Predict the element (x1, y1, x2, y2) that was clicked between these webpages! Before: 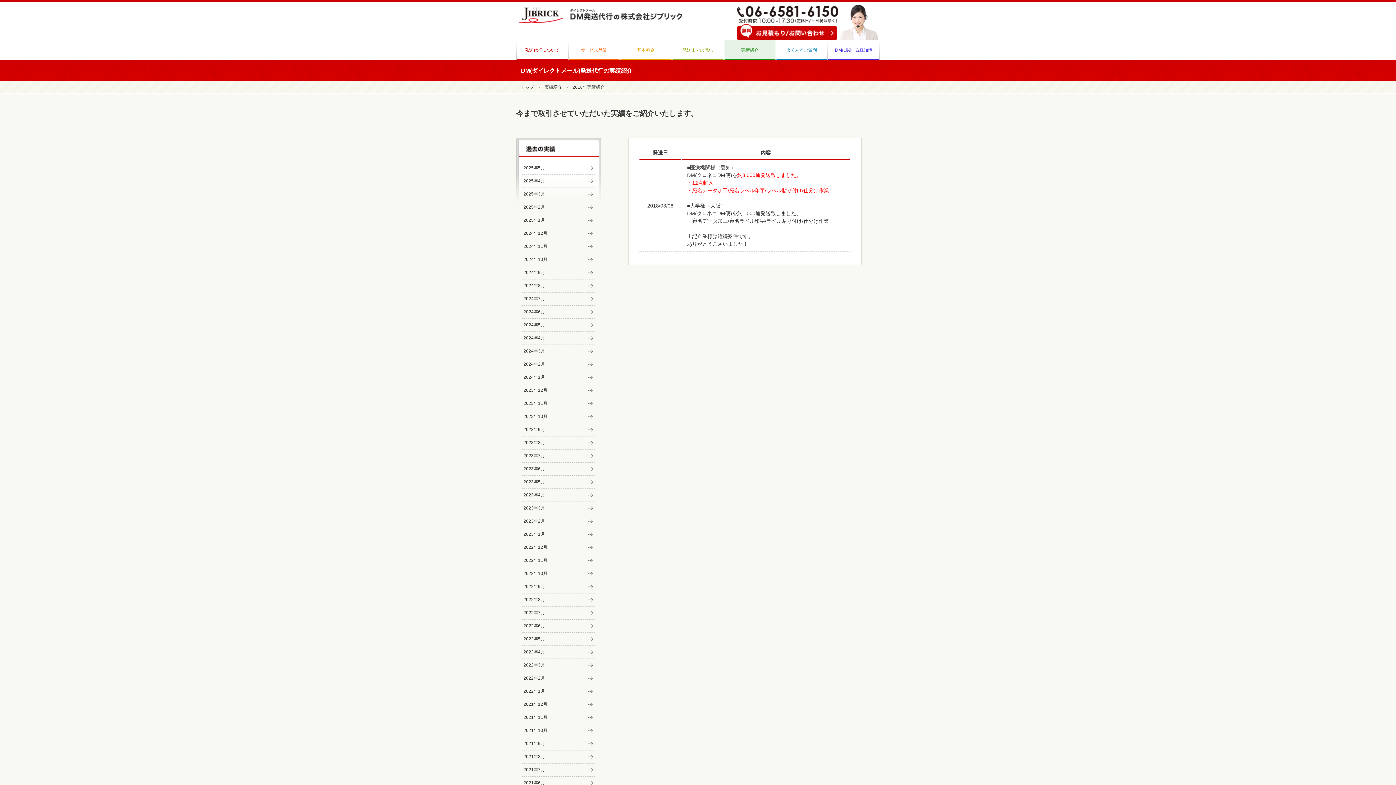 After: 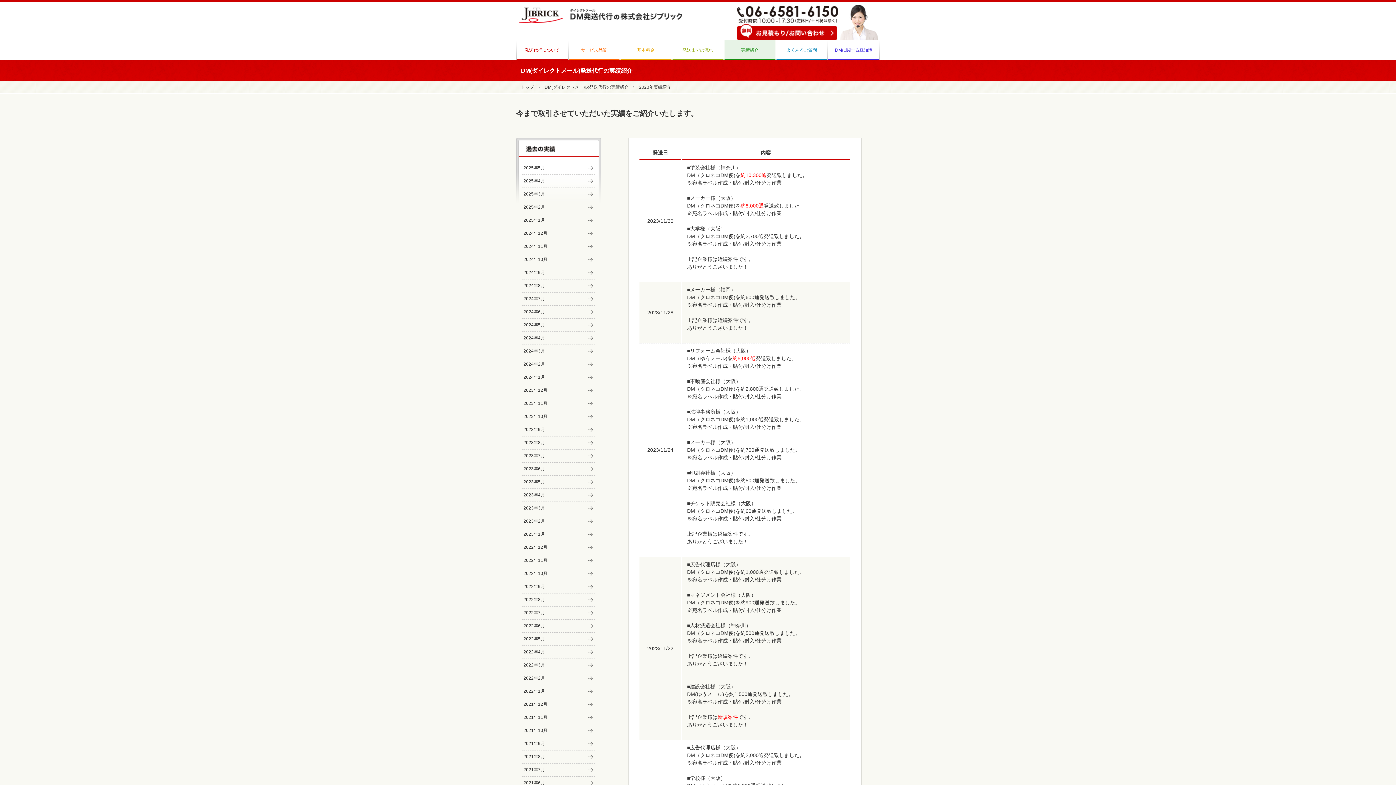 Action: bbox: (522, 397, 595, 410) label: 2023年11月